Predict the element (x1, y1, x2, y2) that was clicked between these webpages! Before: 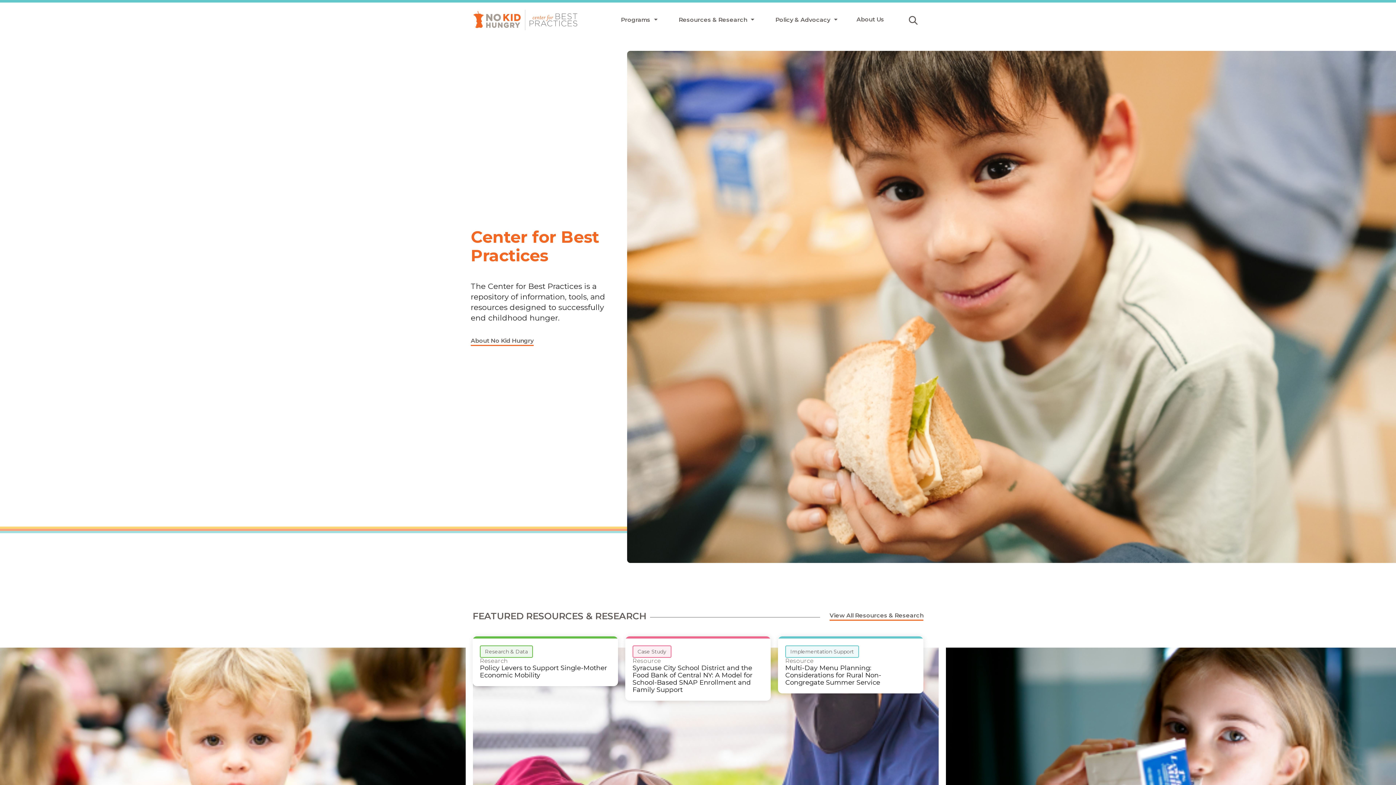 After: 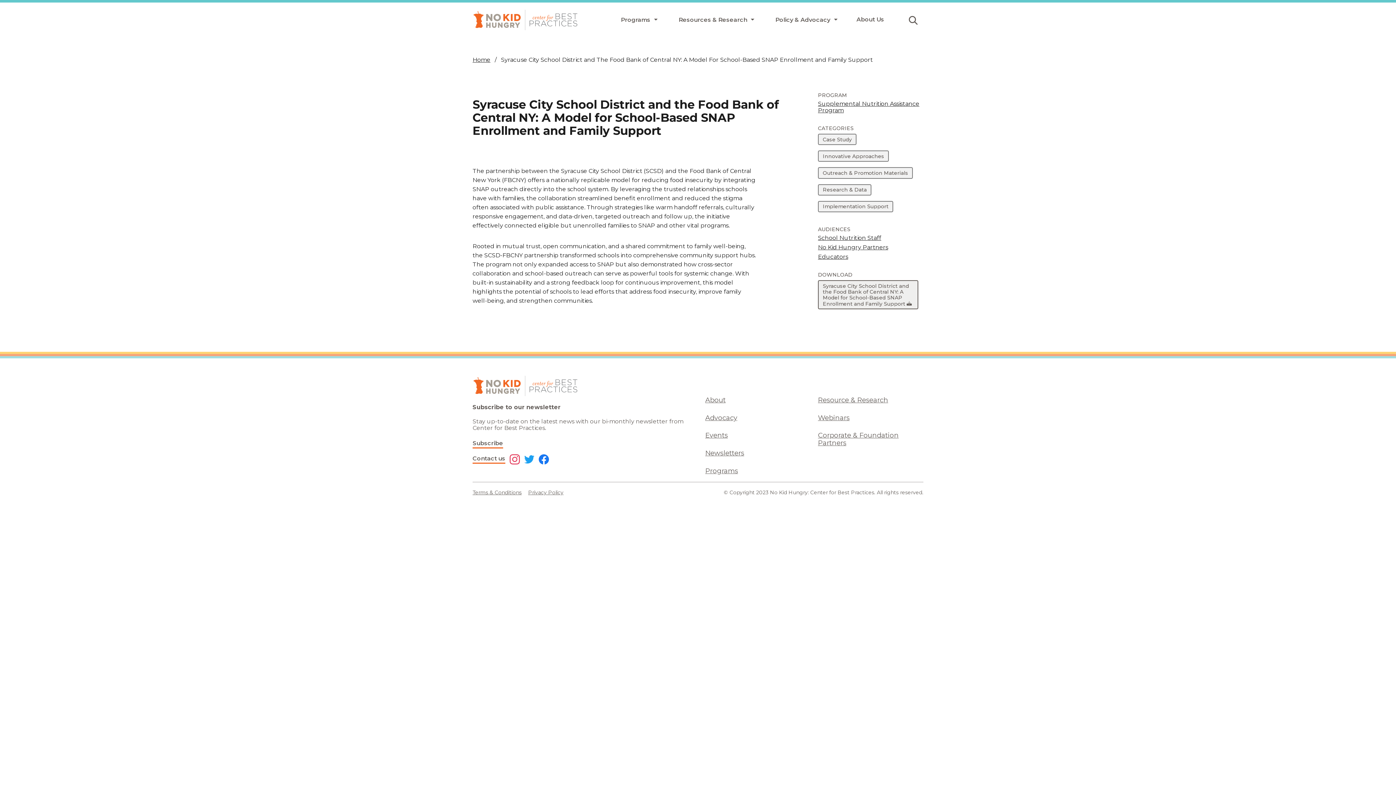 Action: label: Case Study
Resource
Syracuse City School District and the Food Bank of Central NY: A Model for School-Based SNAP Enrollment and Family Support bbox: (625, 636, 770, 701)